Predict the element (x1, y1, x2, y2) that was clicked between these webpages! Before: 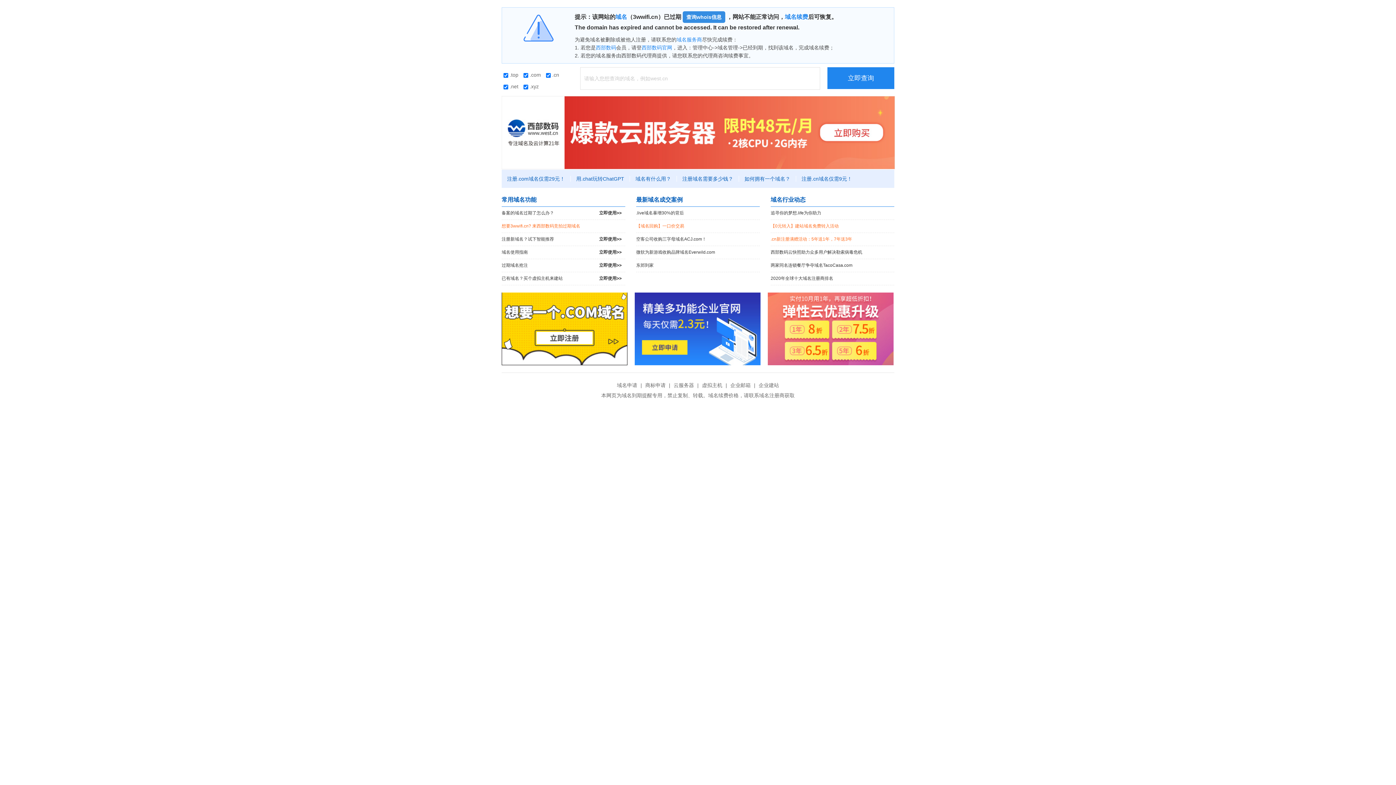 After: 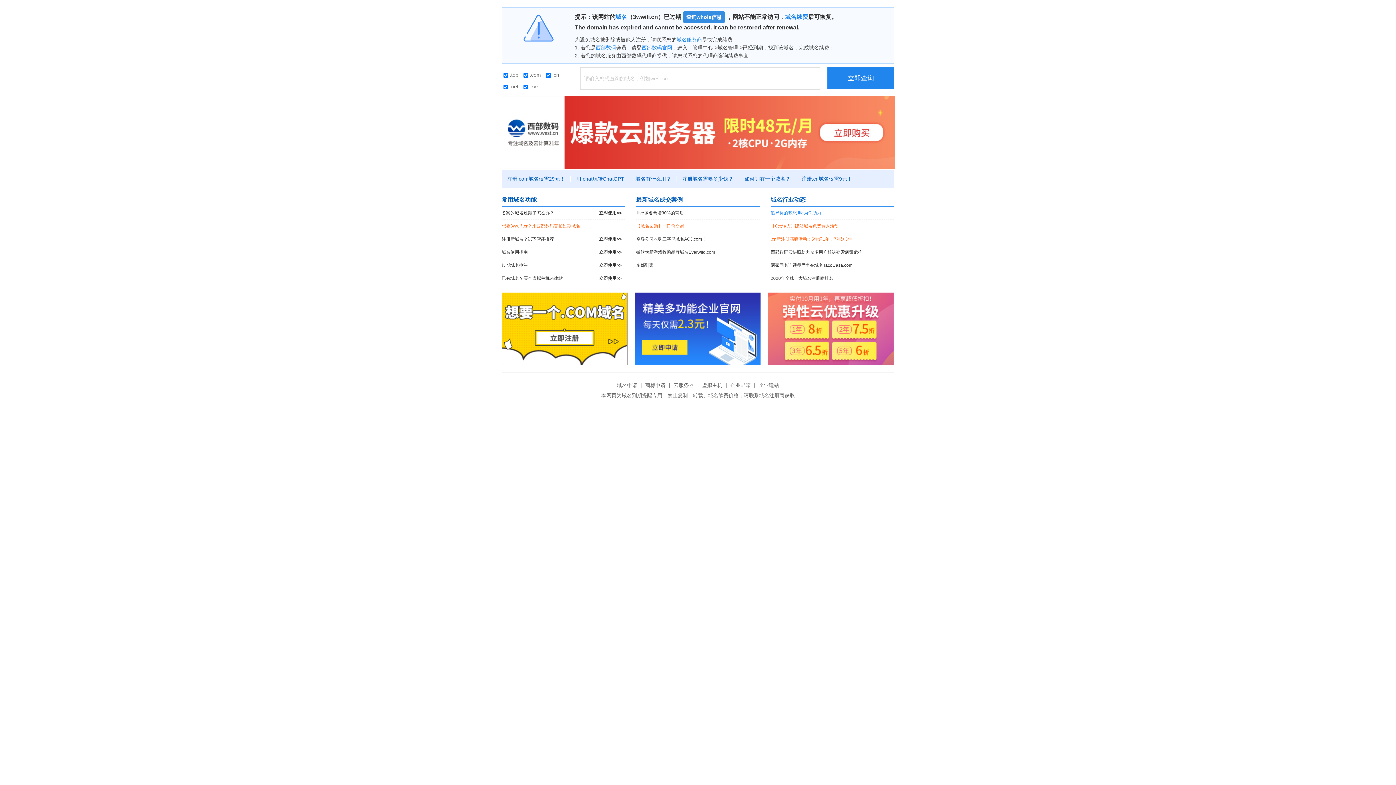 Action: bbox: (770, 206, 894, 219) label: 追寻你的梦想.life为你助力